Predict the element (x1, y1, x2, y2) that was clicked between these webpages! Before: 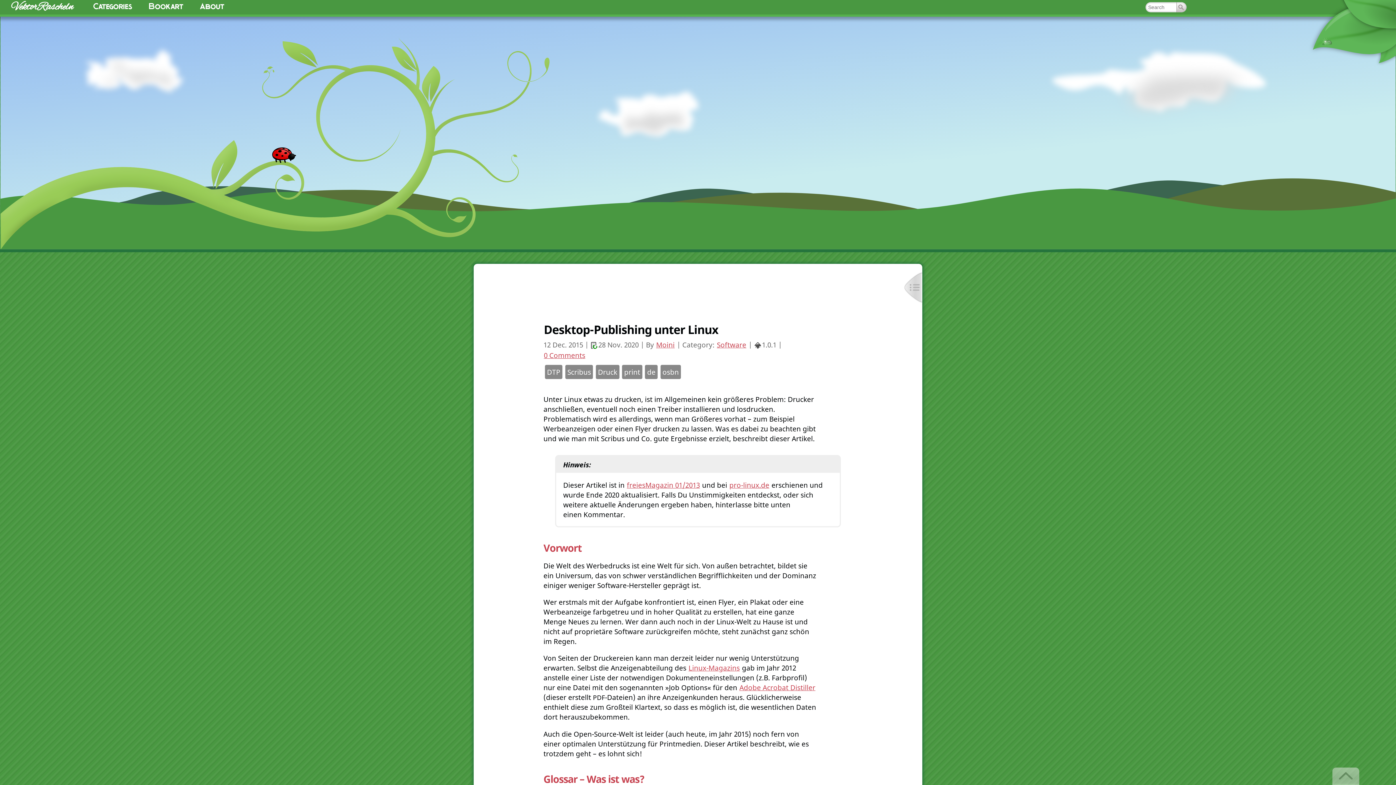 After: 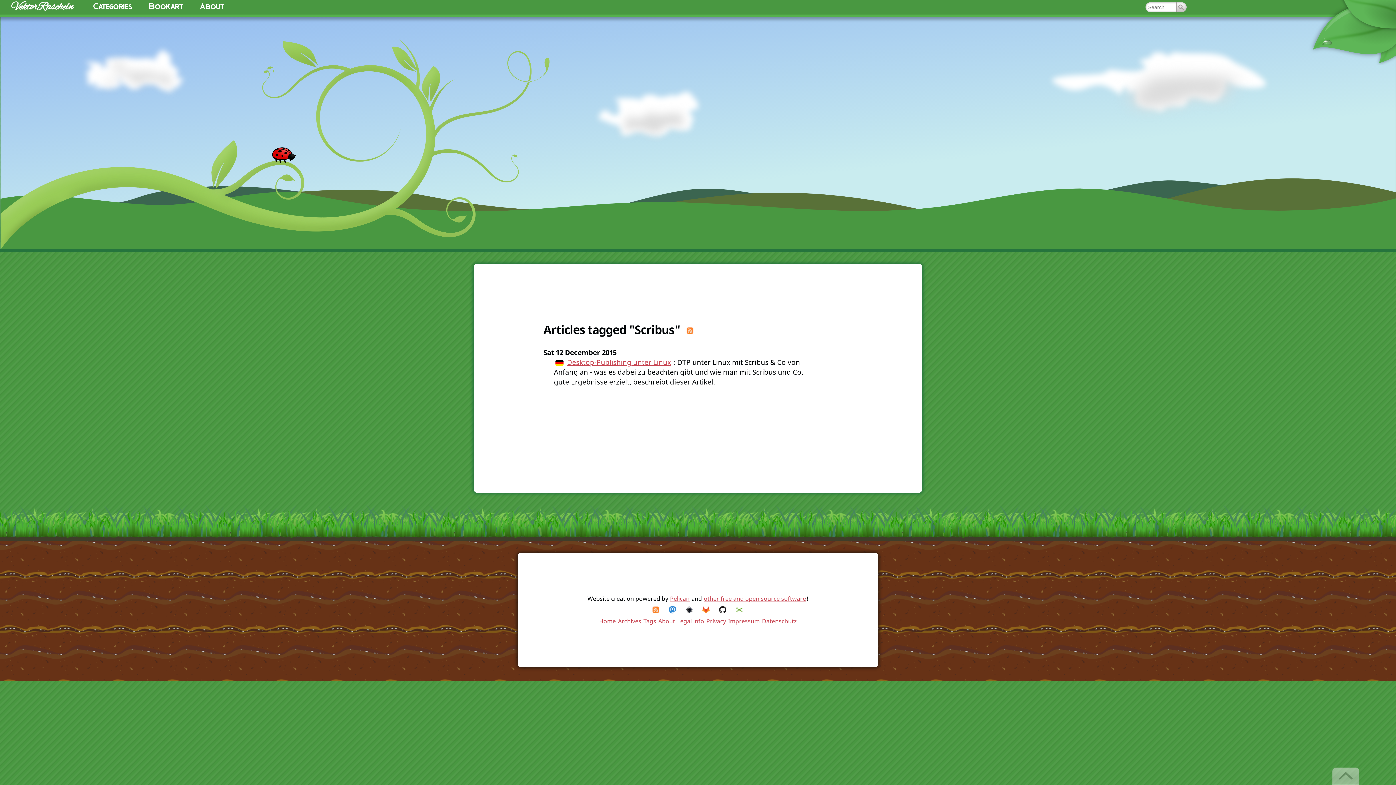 Action: label: Scribus bbox: (565, 365, 593, 379)